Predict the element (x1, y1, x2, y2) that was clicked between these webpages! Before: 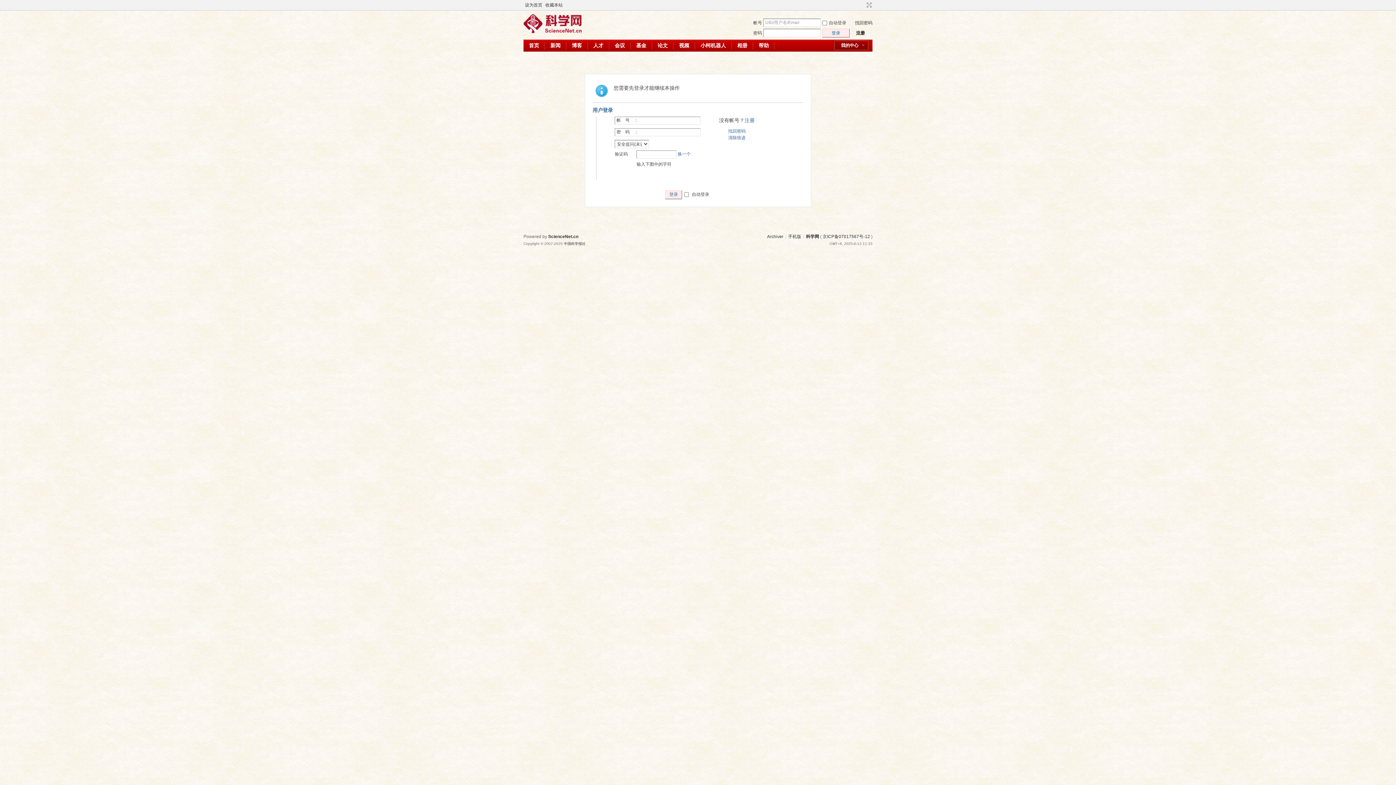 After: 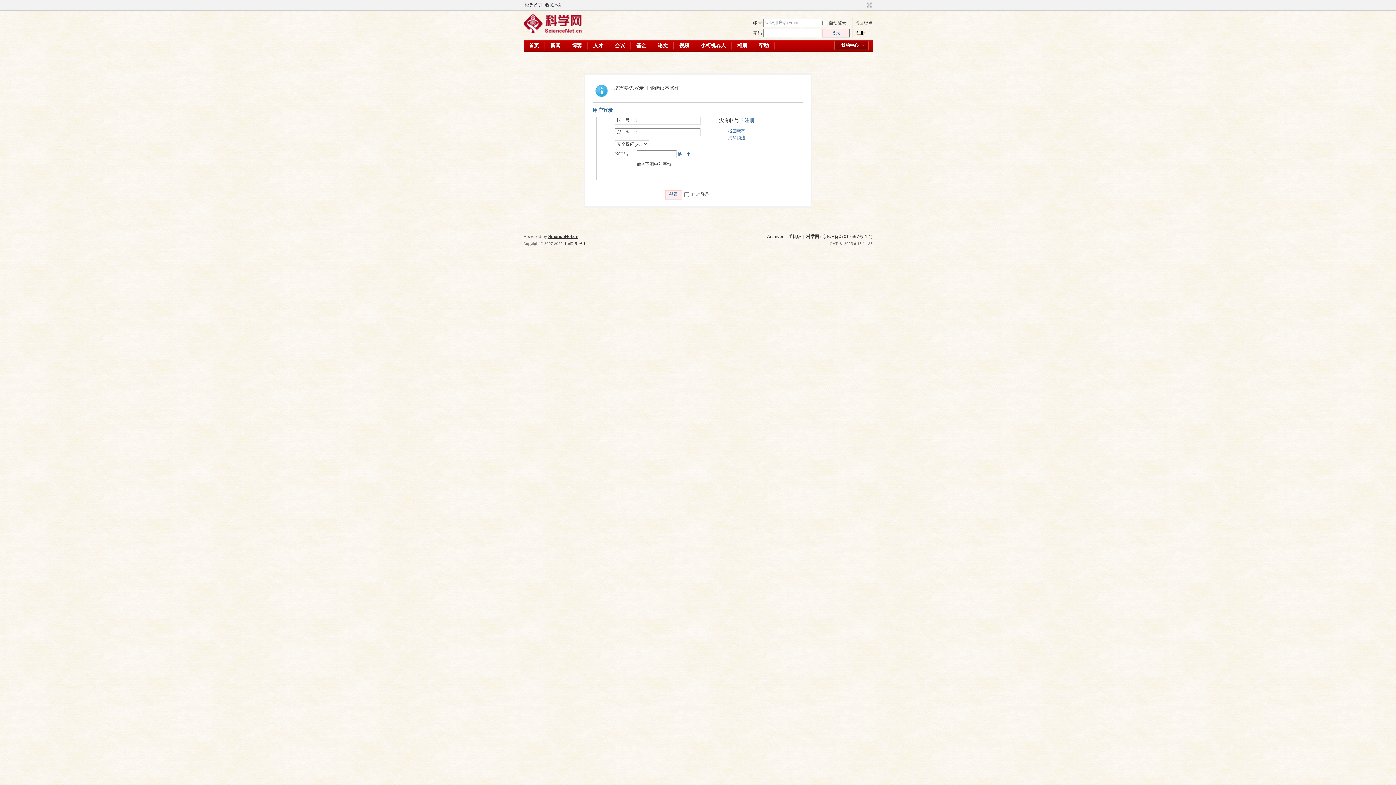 Action: bbox: (548, 234, 578, 239) label: ScienceNet.cn